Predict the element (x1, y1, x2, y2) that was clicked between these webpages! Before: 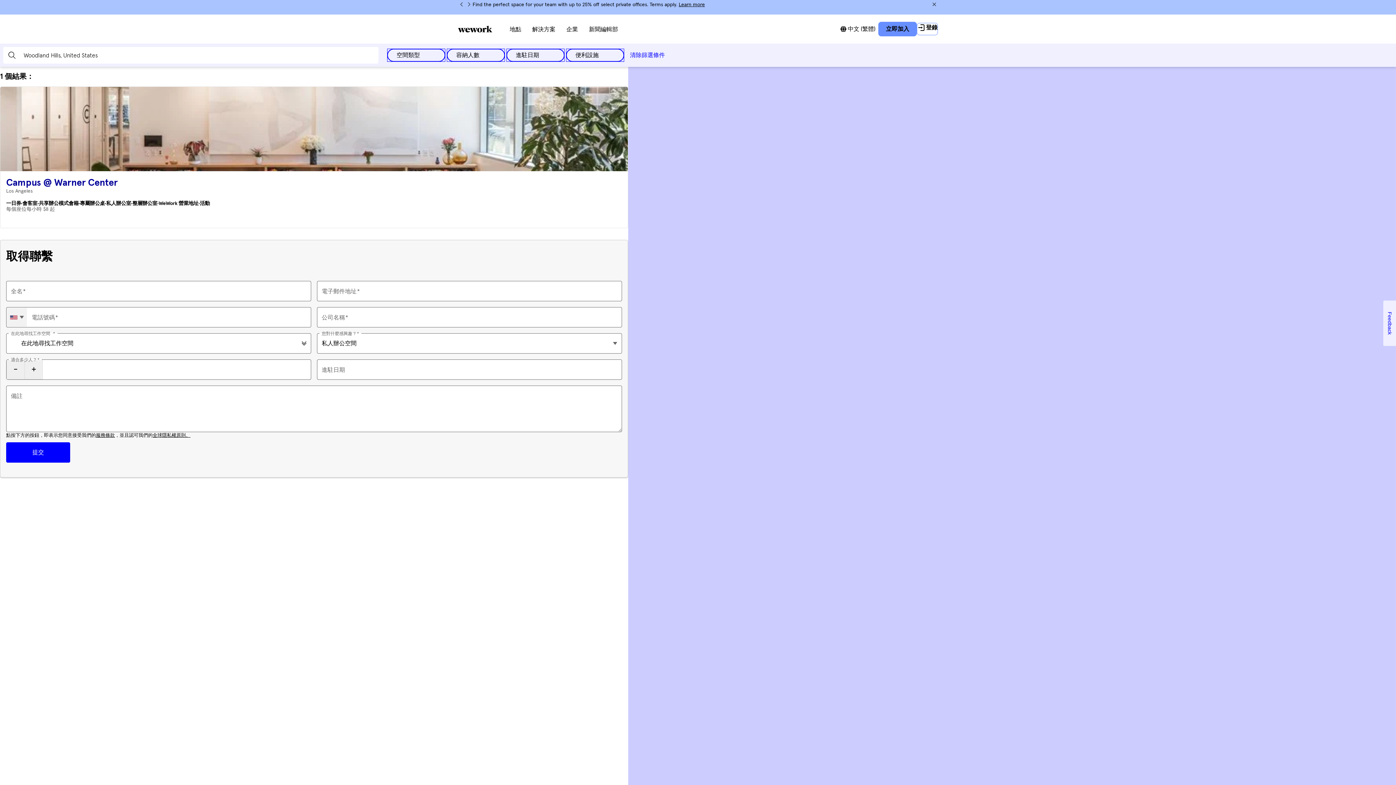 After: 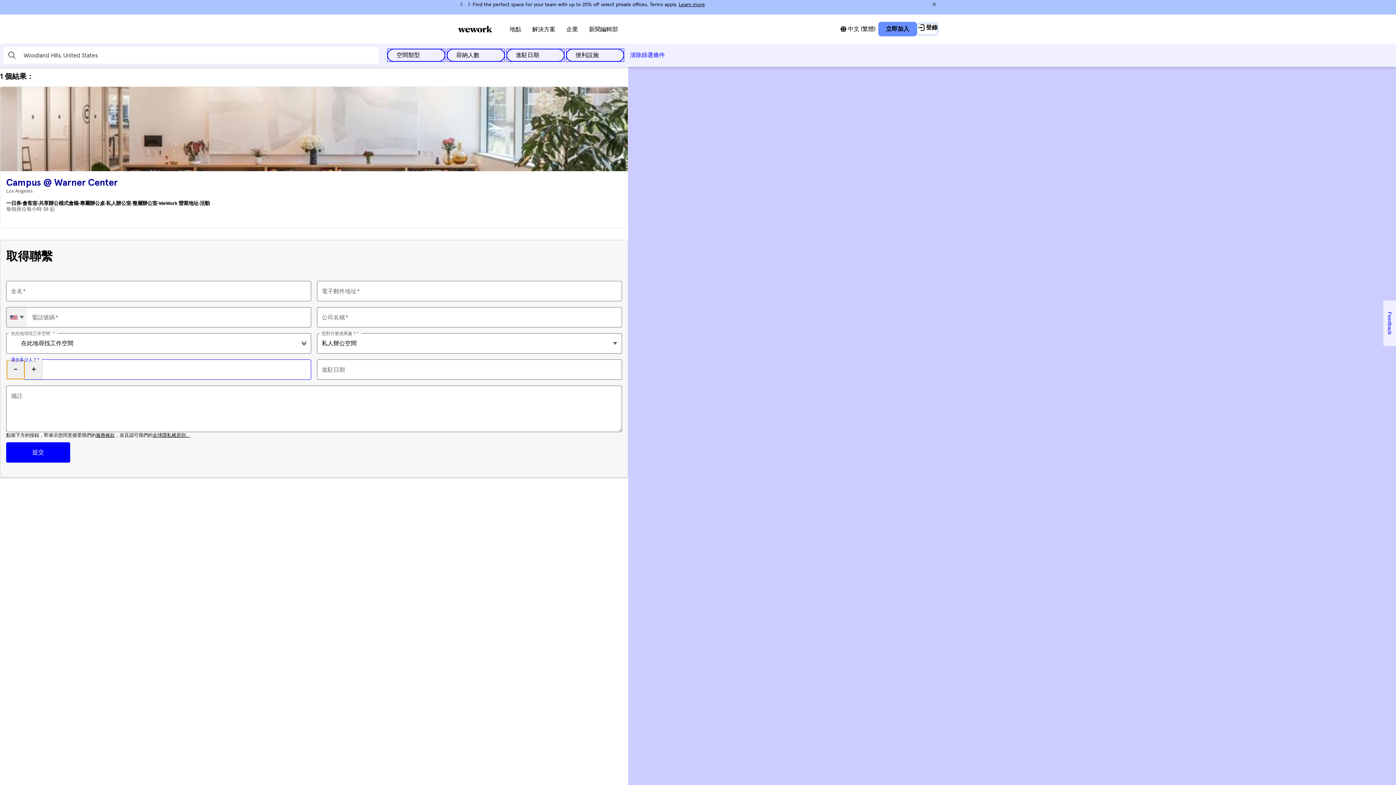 Action: label: - bbox: (6, 360, 24, 379)